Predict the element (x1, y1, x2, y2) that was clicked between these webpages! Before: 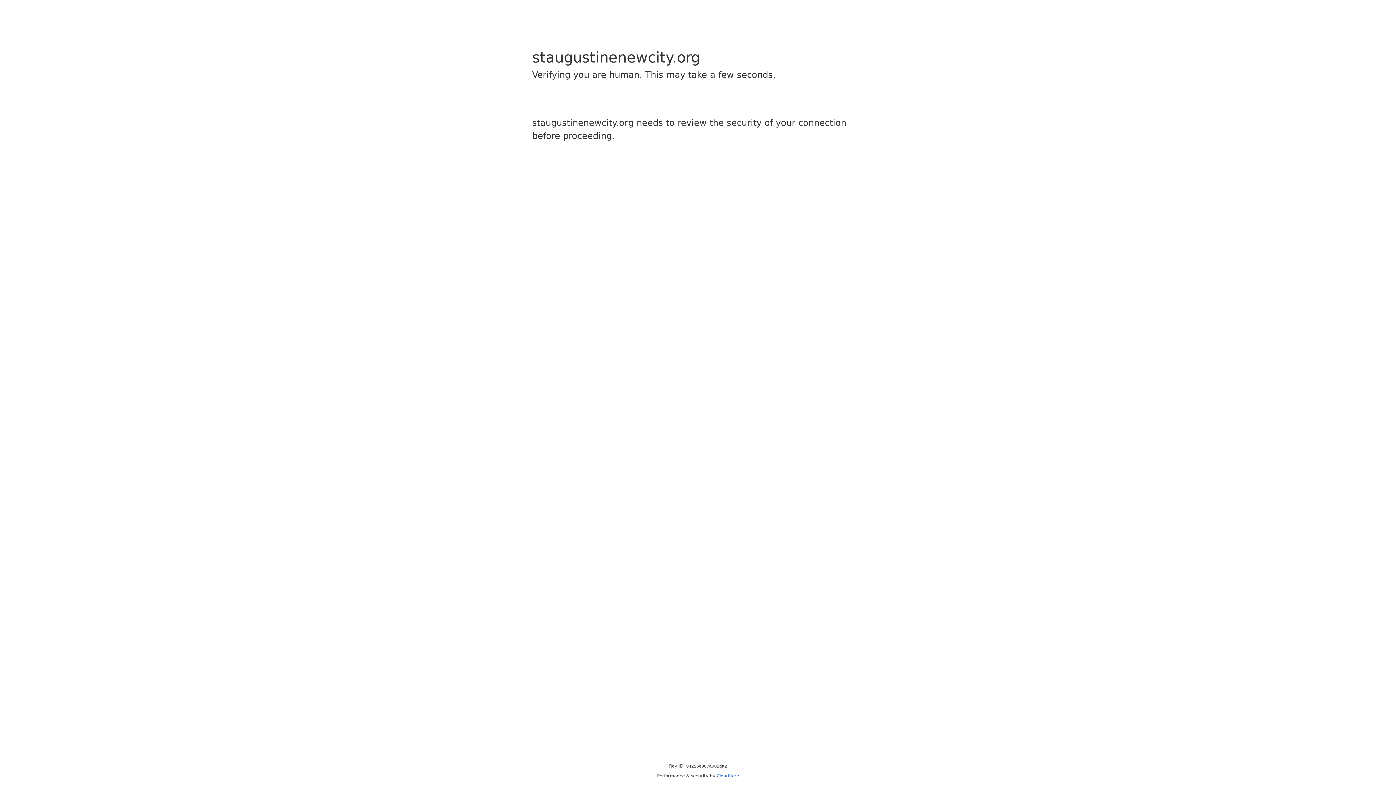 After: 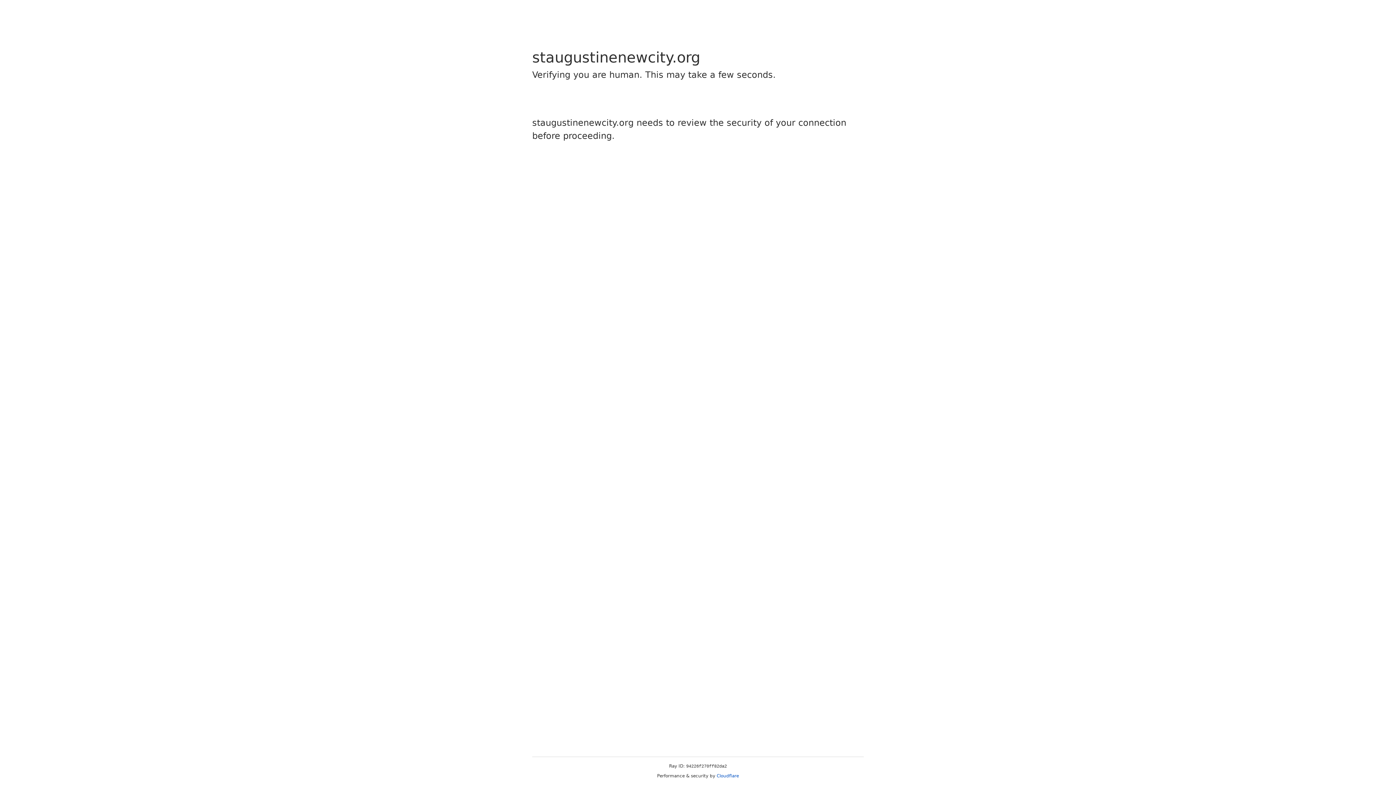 Action: label: Cloudflare bbox: (716, 773, 739, 778)